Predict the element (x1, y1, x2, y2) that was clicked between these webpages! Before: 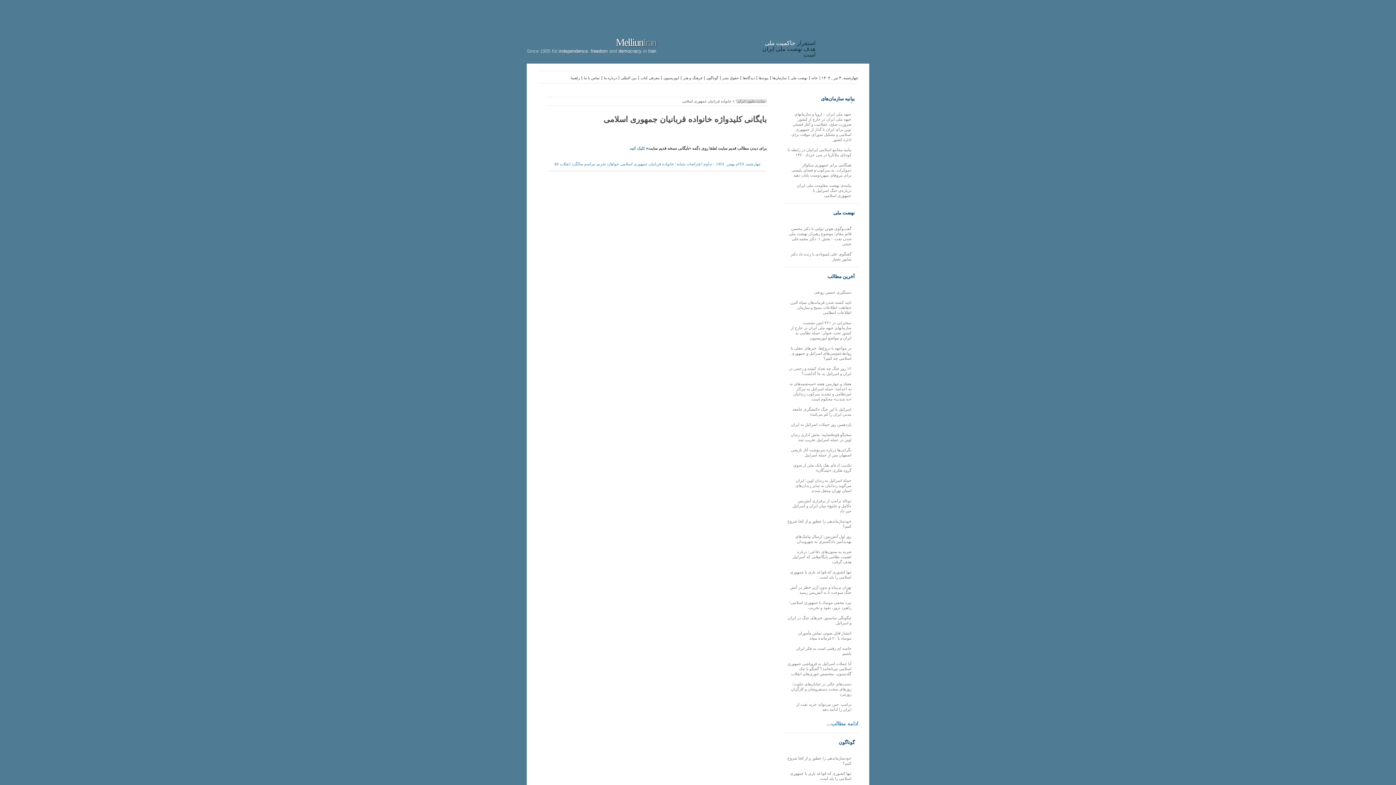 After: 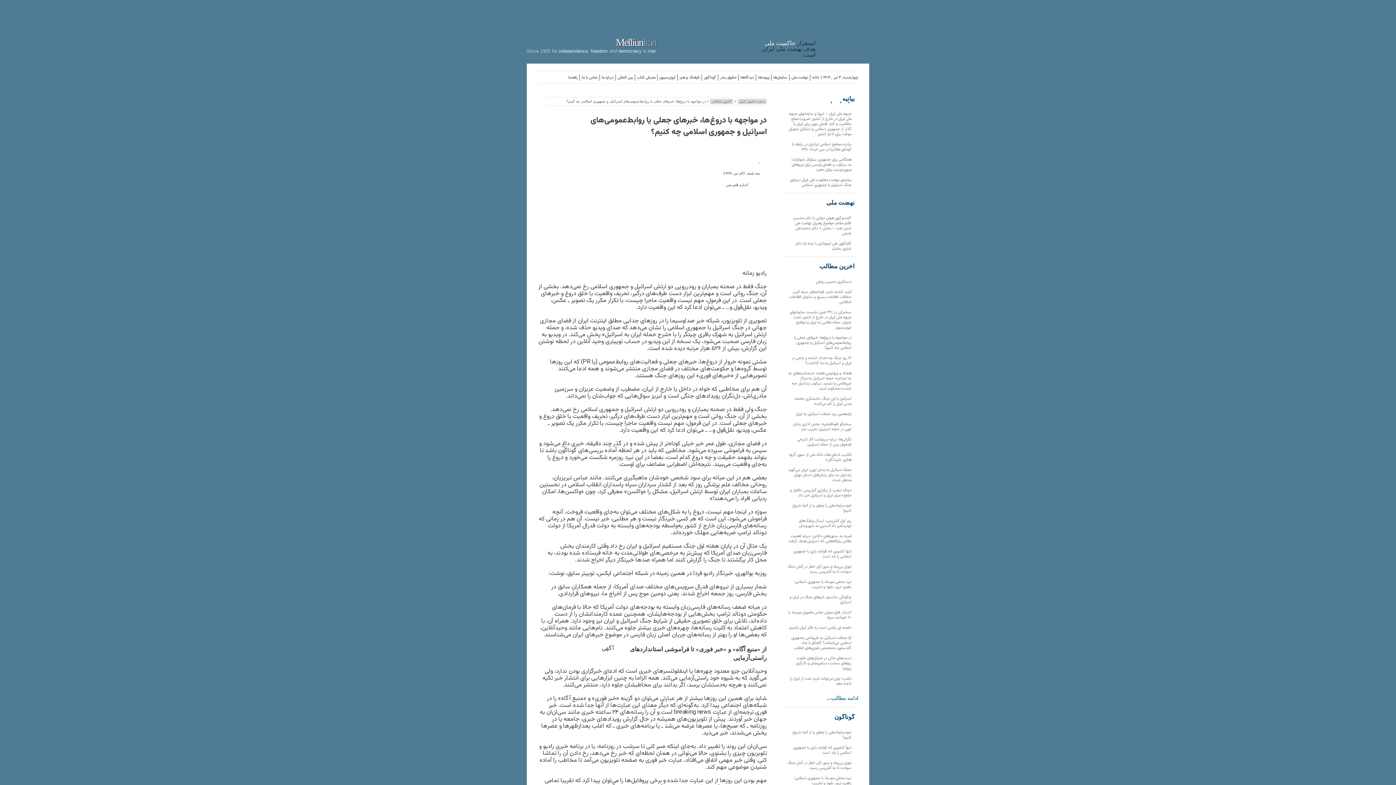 Action: label: در مواجهه با دروغ‌ها، خبرهای جعلی یا روابط‌عمومی‌های اسرائیل و جمهوری اسلامی چه کنیم؟ bbox: (790, 346, 851, 360)